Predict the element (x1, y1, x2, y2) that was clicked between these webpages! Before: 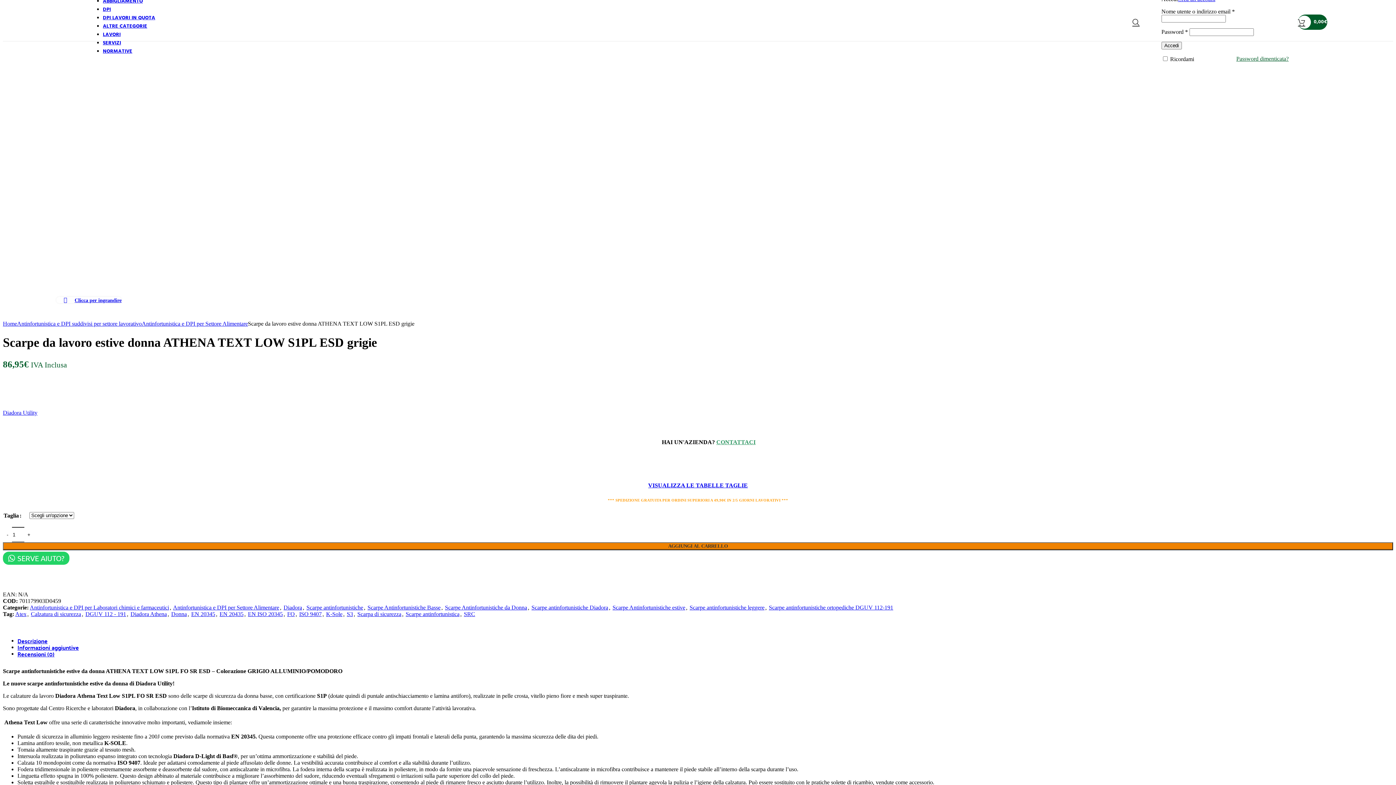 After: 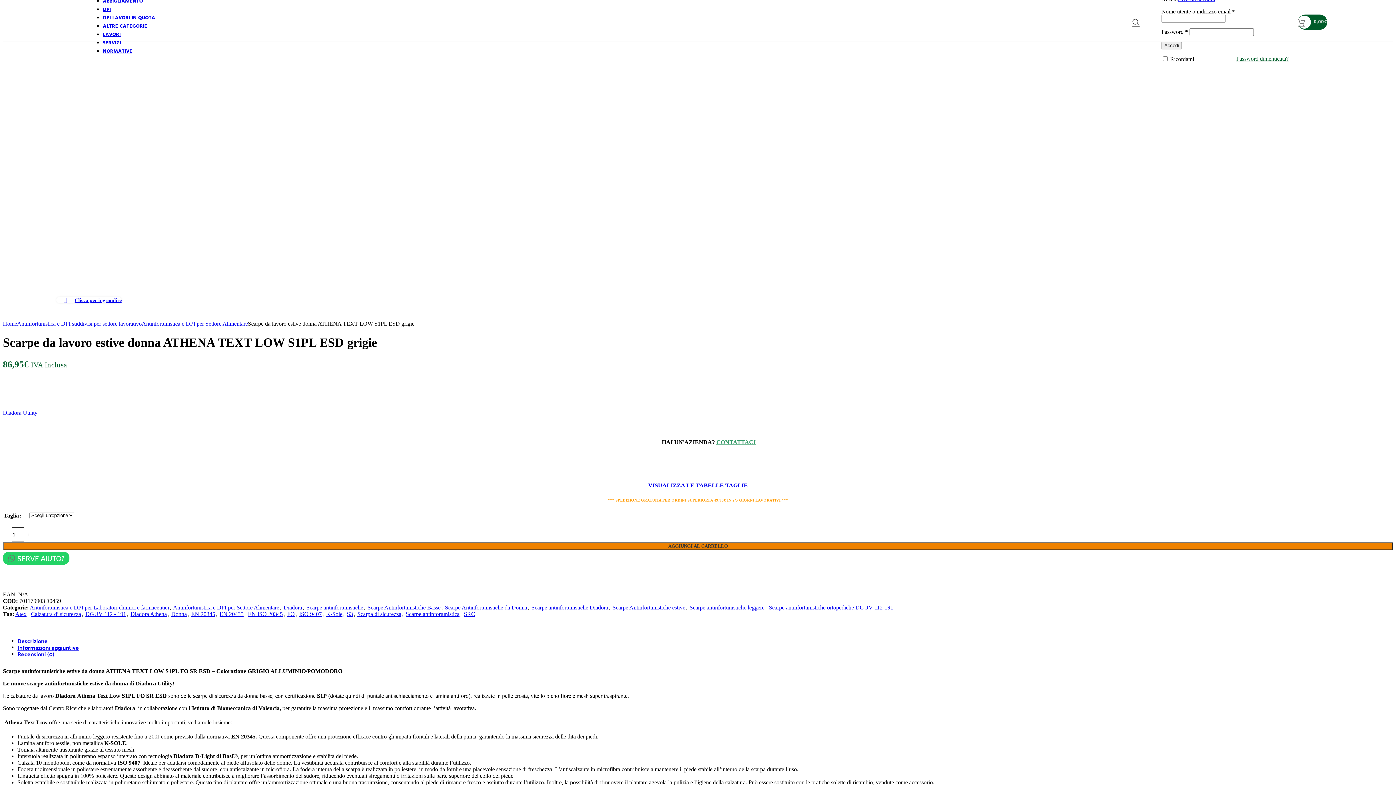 Action: bbox: (1298, 14, 1327, 29) label: 0
0,00€